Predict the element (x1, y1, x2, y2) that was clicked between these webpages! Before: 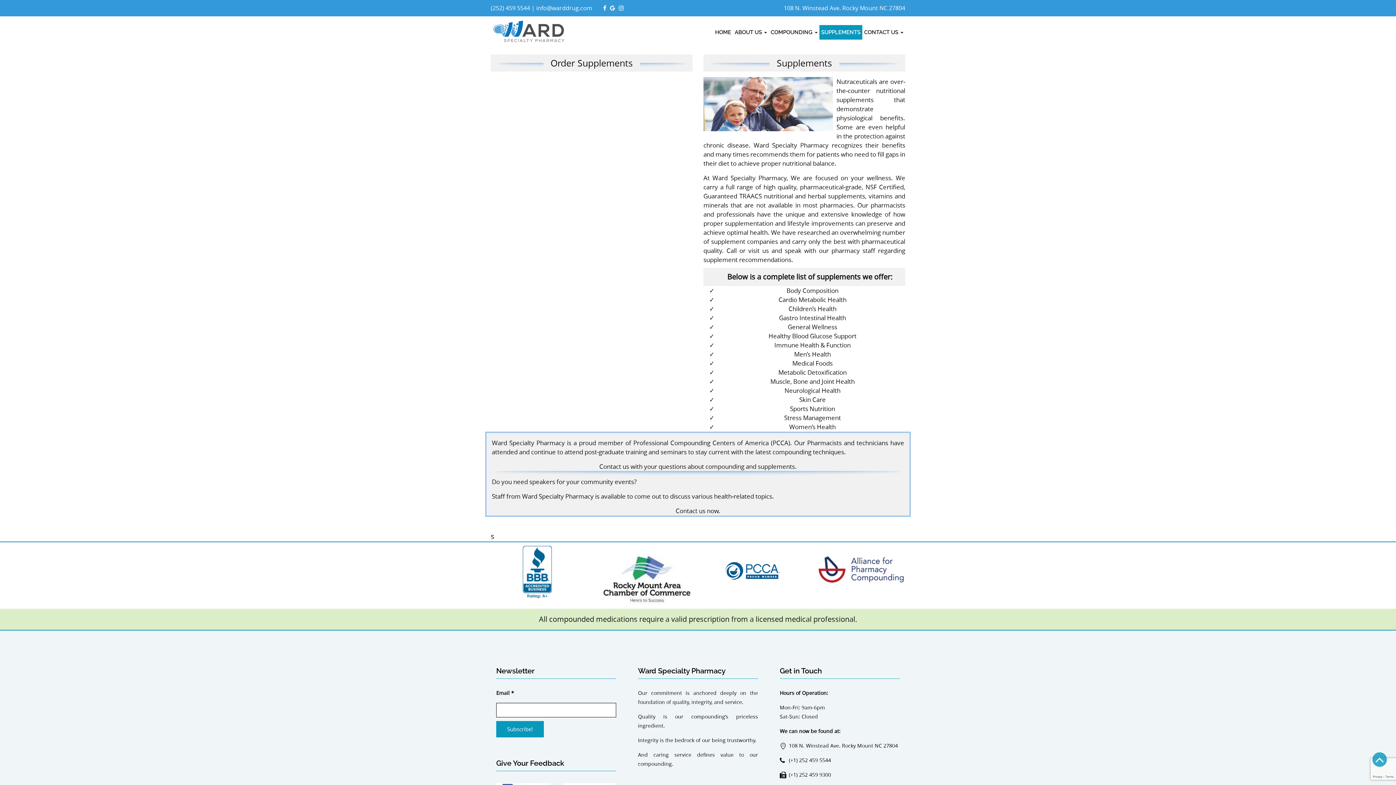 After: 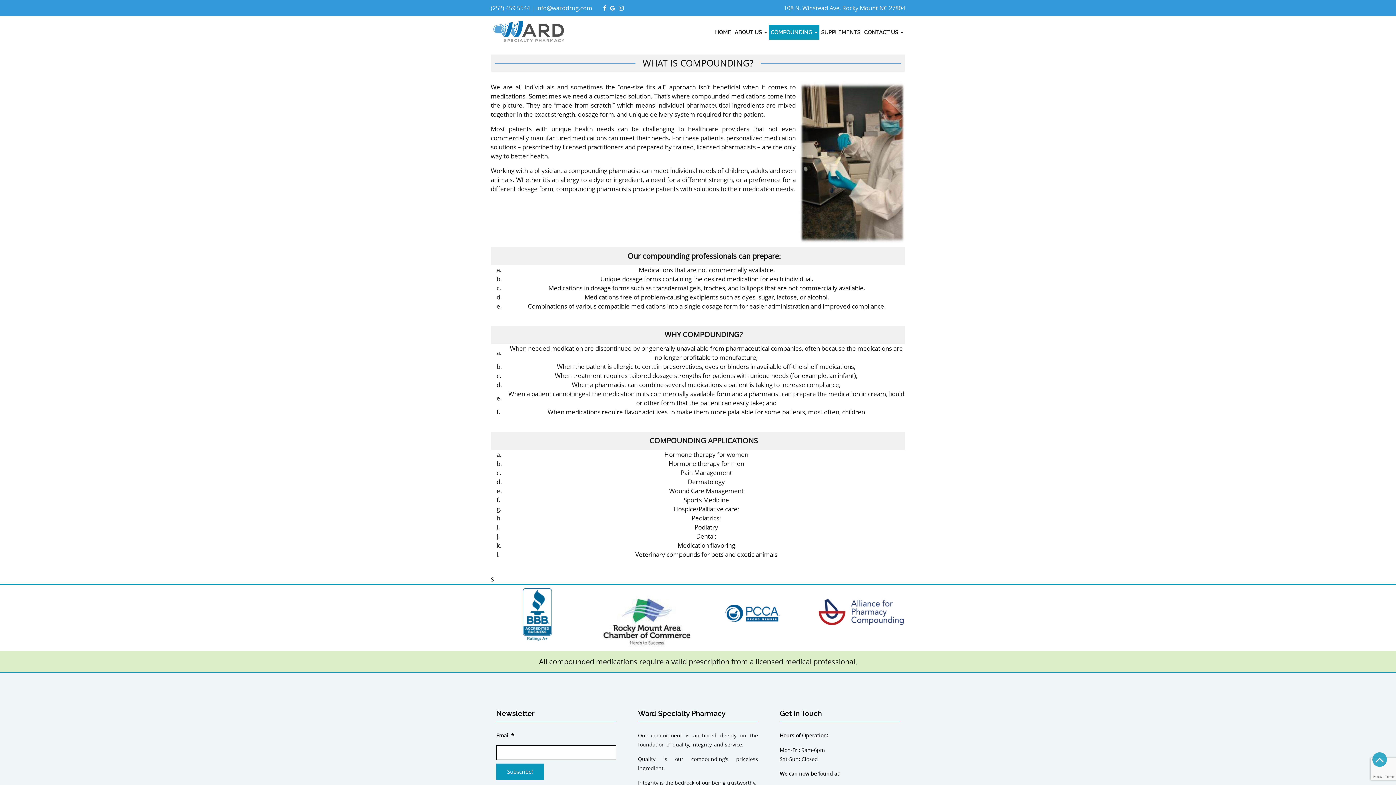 Action: label: COMPOUNDING  bbox: (769, 25, 819, 39)